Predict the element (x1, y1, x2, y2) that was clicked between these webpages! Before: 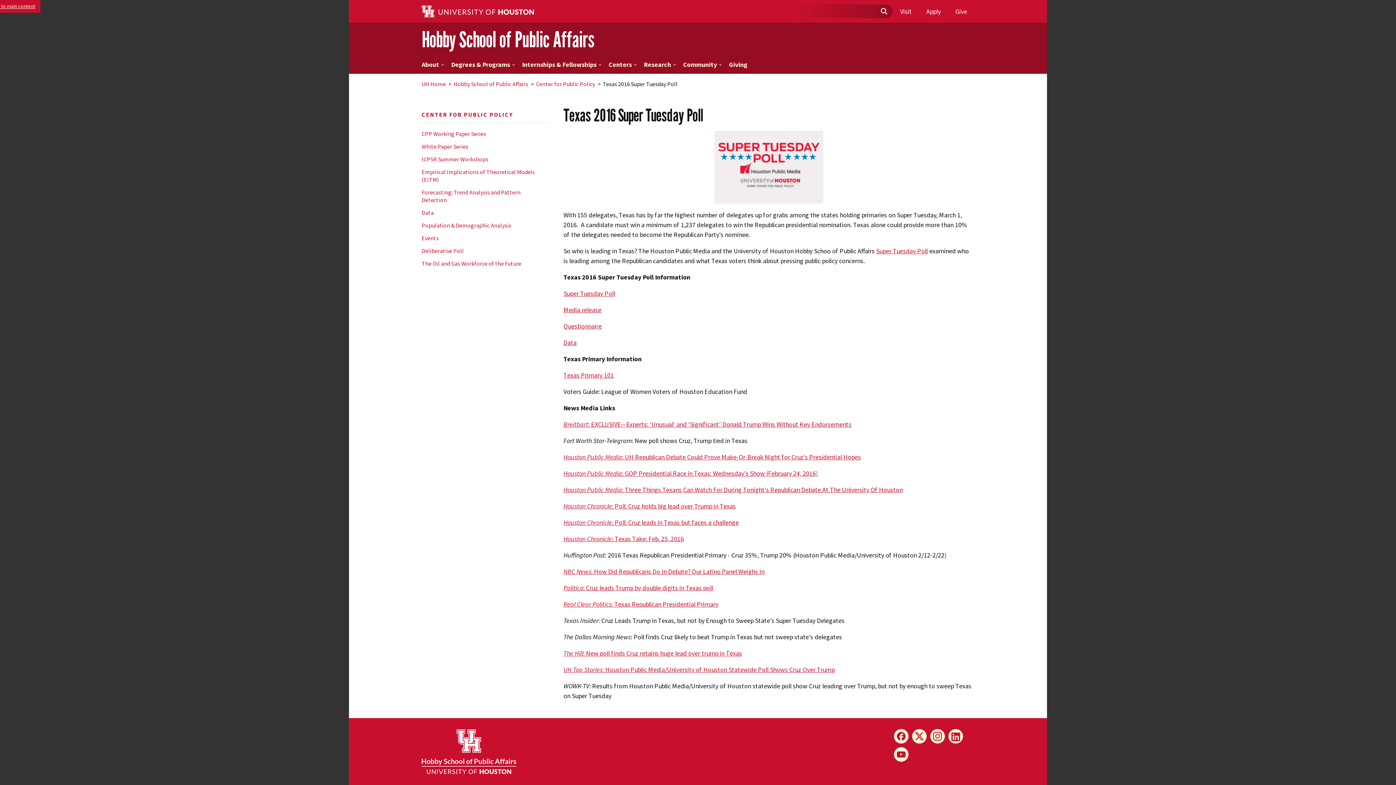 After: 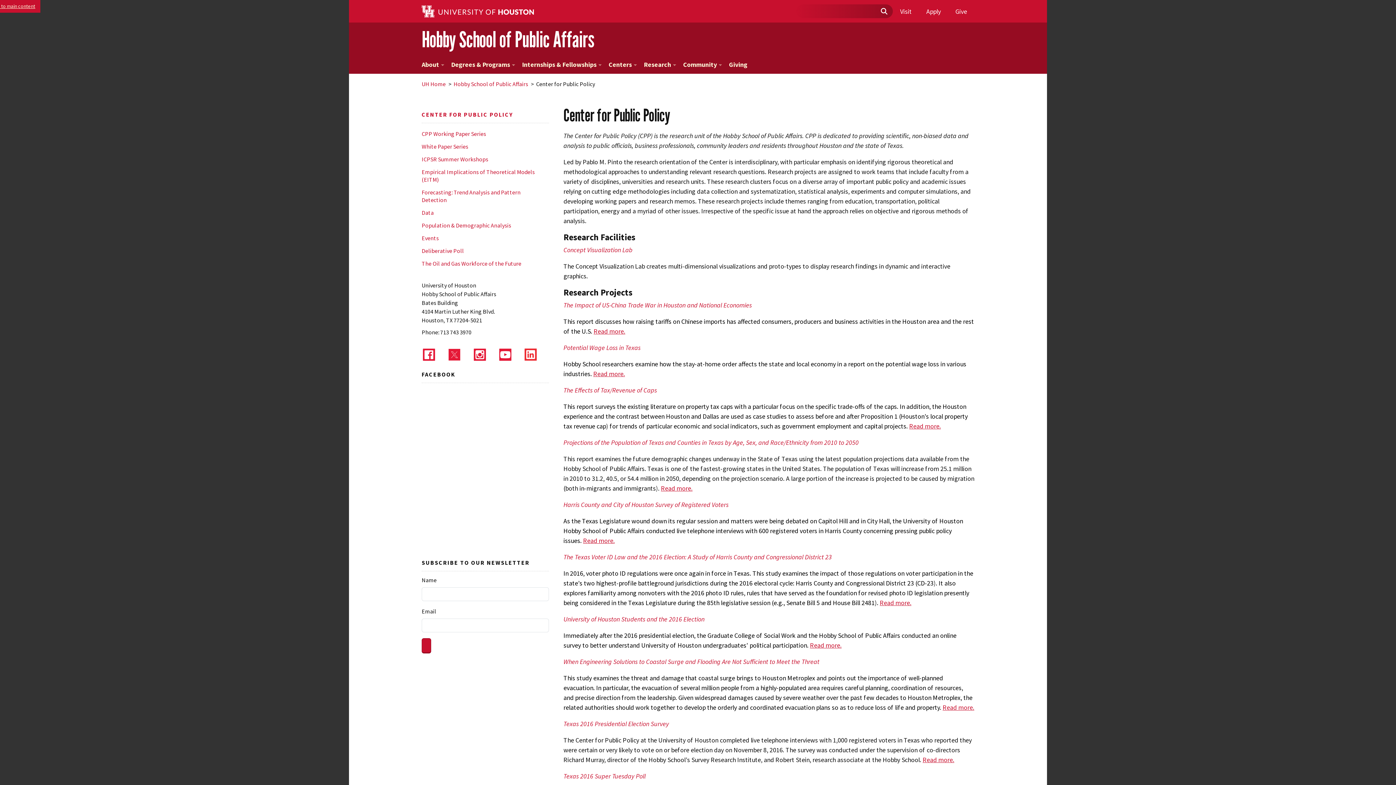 Action: bbox: (536, 80, 595, 87) label: Center for Public Policy